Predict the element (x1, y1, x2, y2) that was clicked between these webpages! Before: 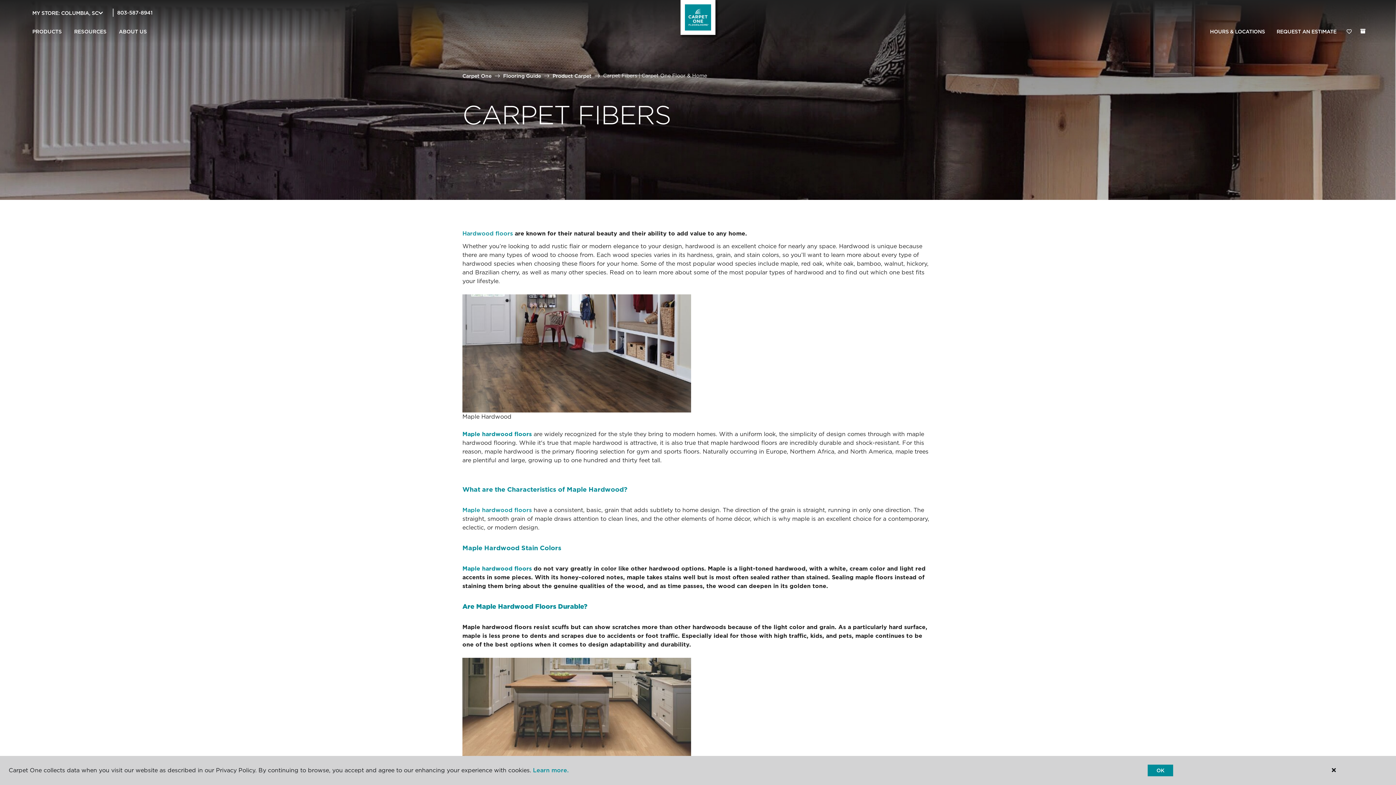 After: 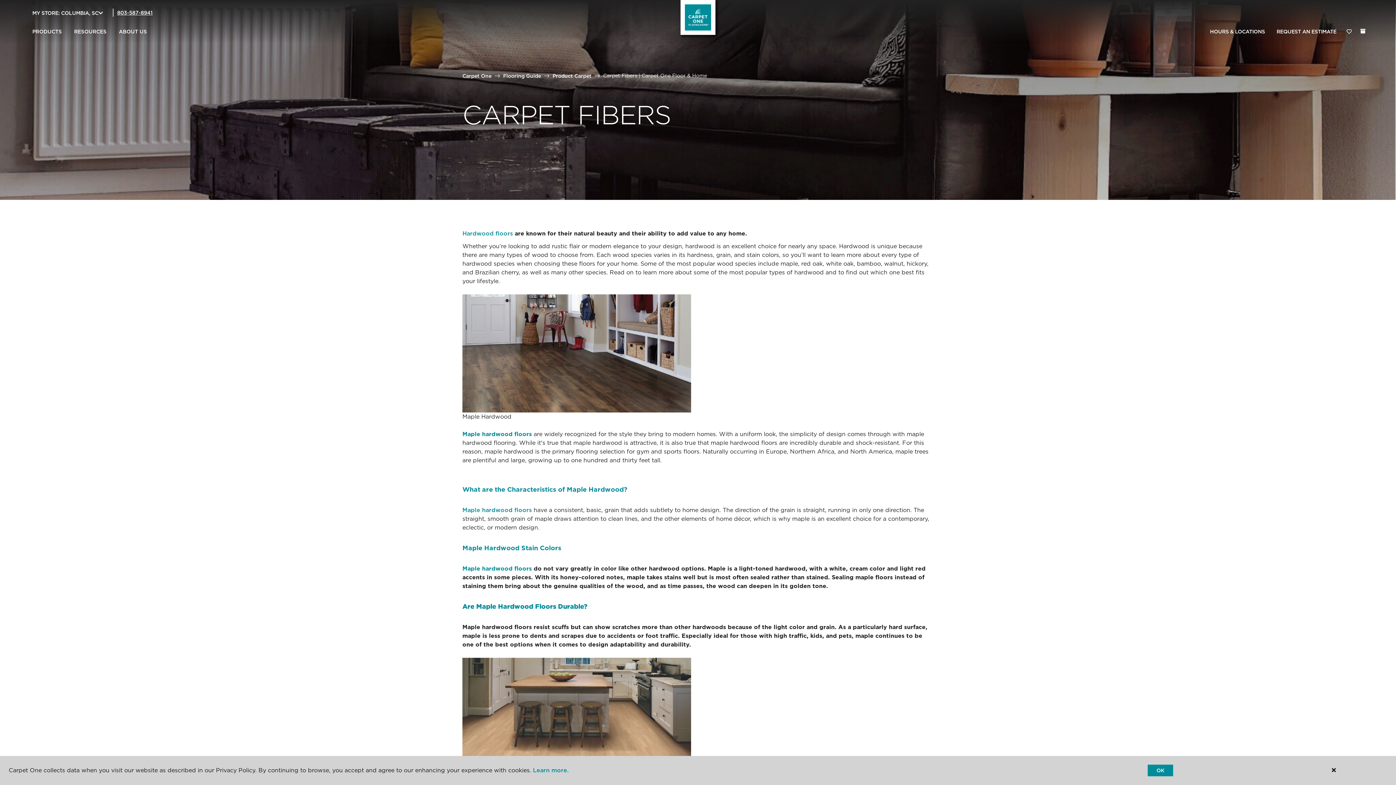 Action: bbox: (117, 9, 152, 15) label: 803-587-8941